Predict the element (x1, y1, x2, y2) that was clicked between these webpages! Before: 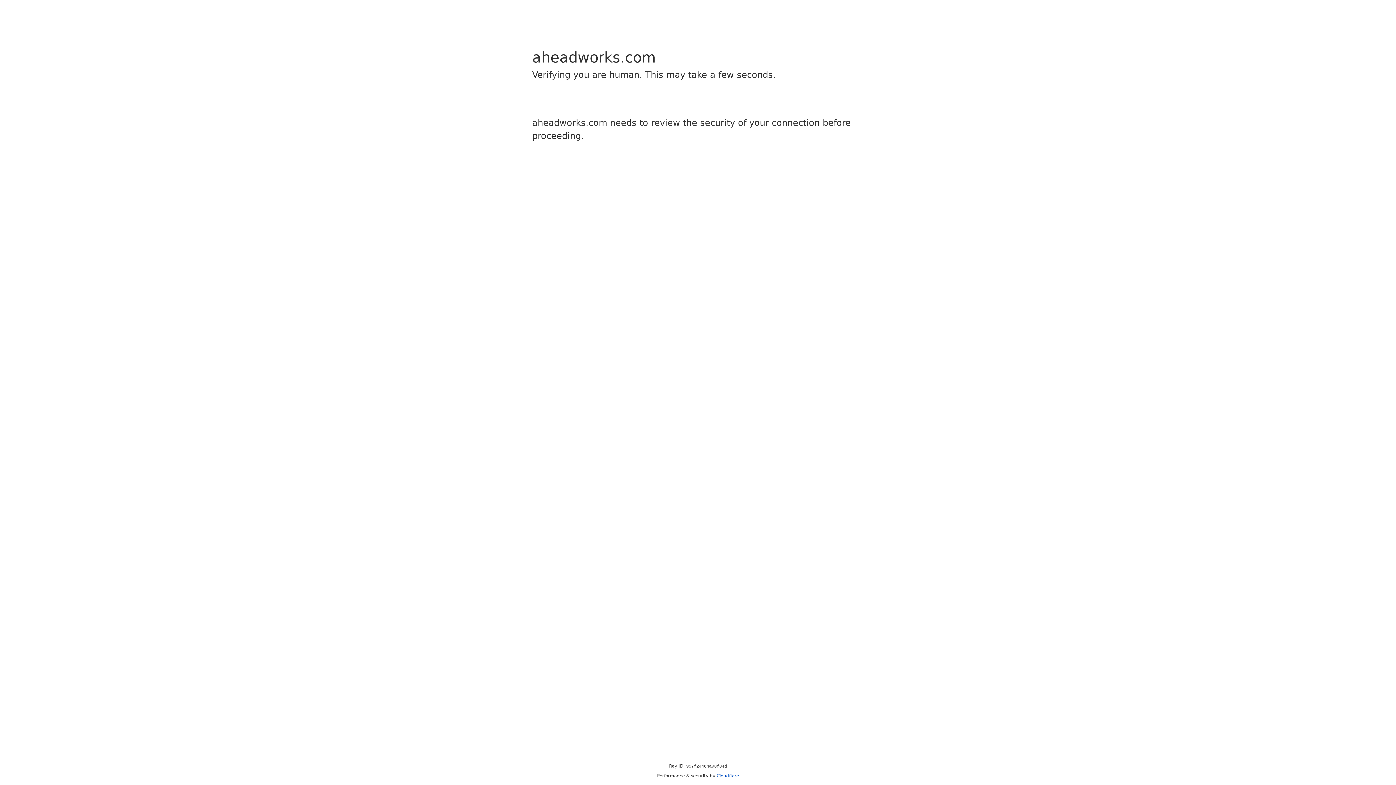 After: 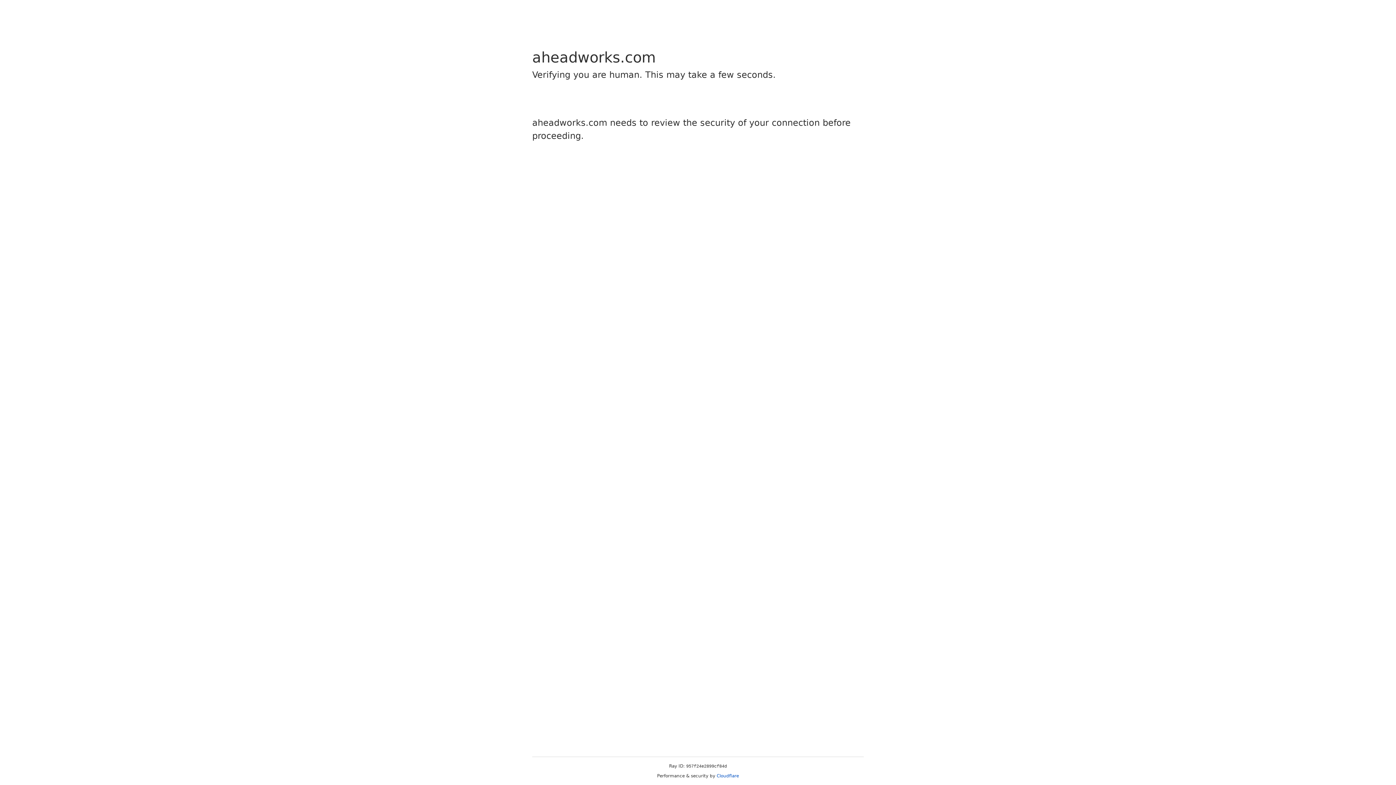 Action: bbox: (716, 773, 739, 778) label: Cloudflare